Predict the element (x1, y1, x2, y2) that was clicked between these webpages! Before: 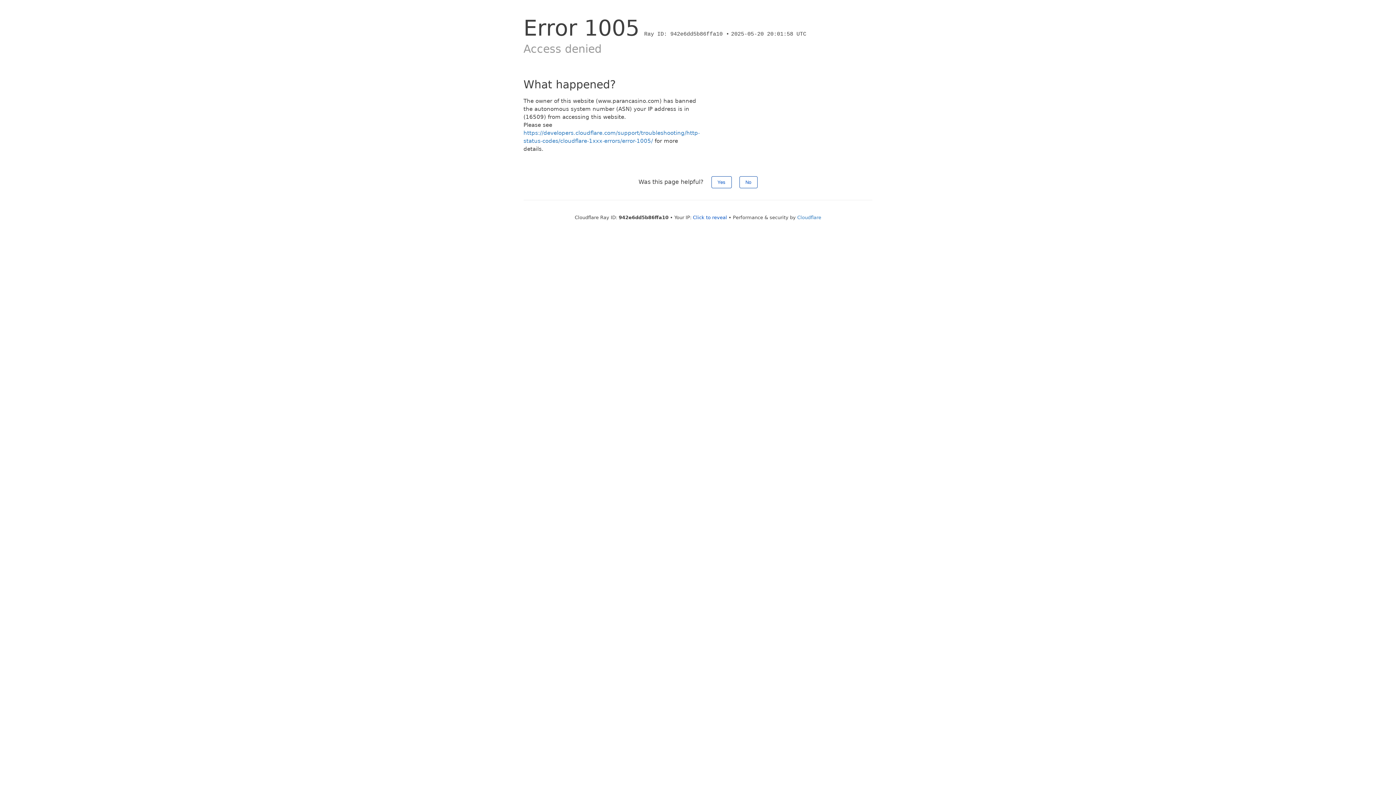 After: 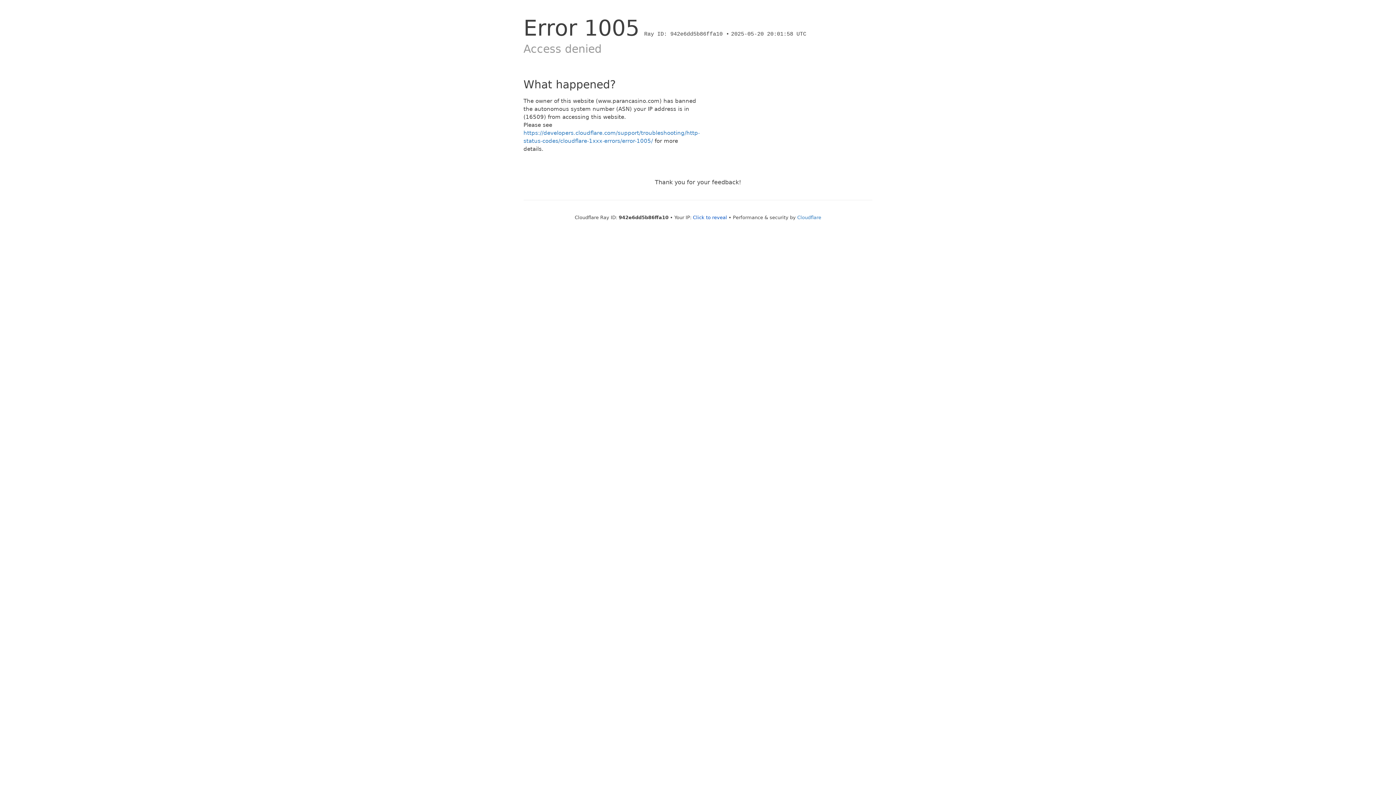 Action: bbox: (739, 176, 757, 188) label: No